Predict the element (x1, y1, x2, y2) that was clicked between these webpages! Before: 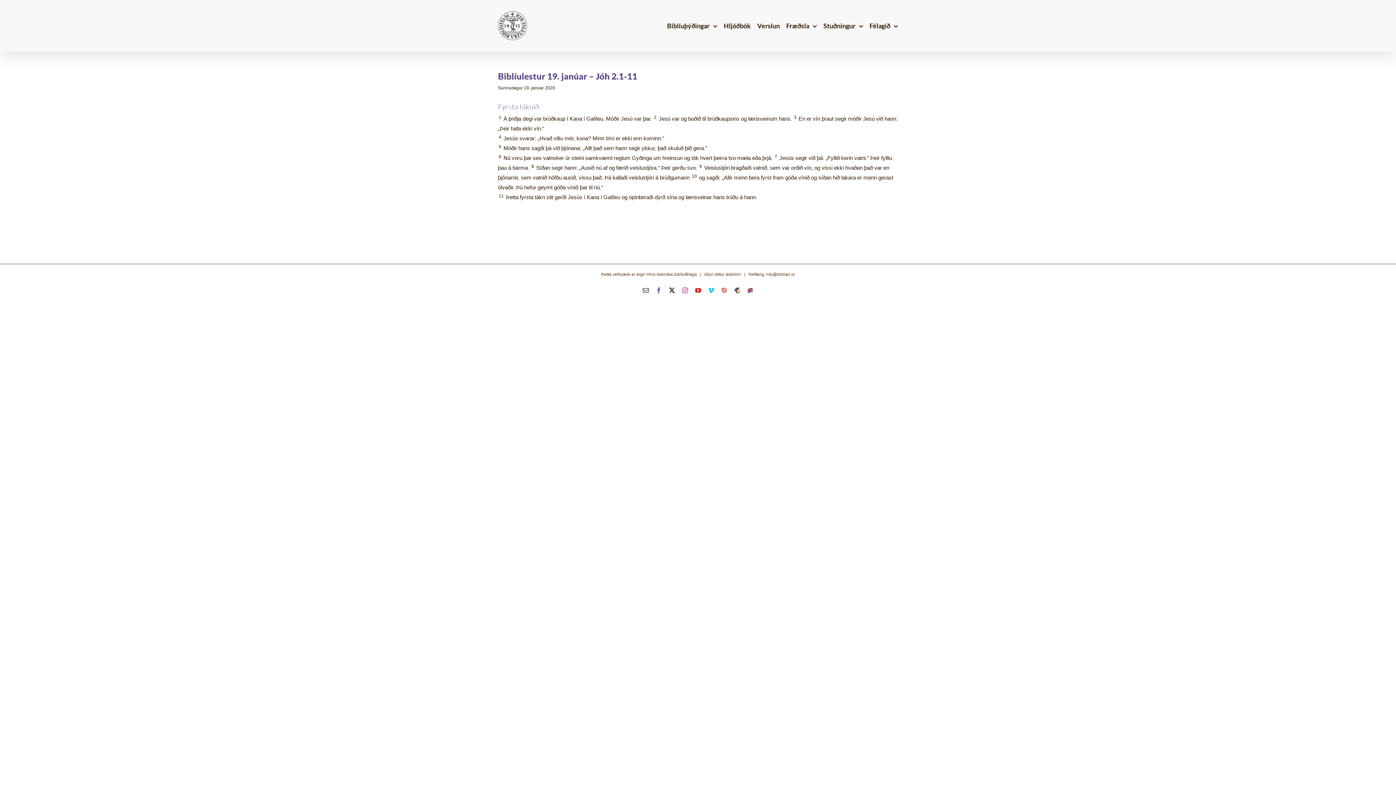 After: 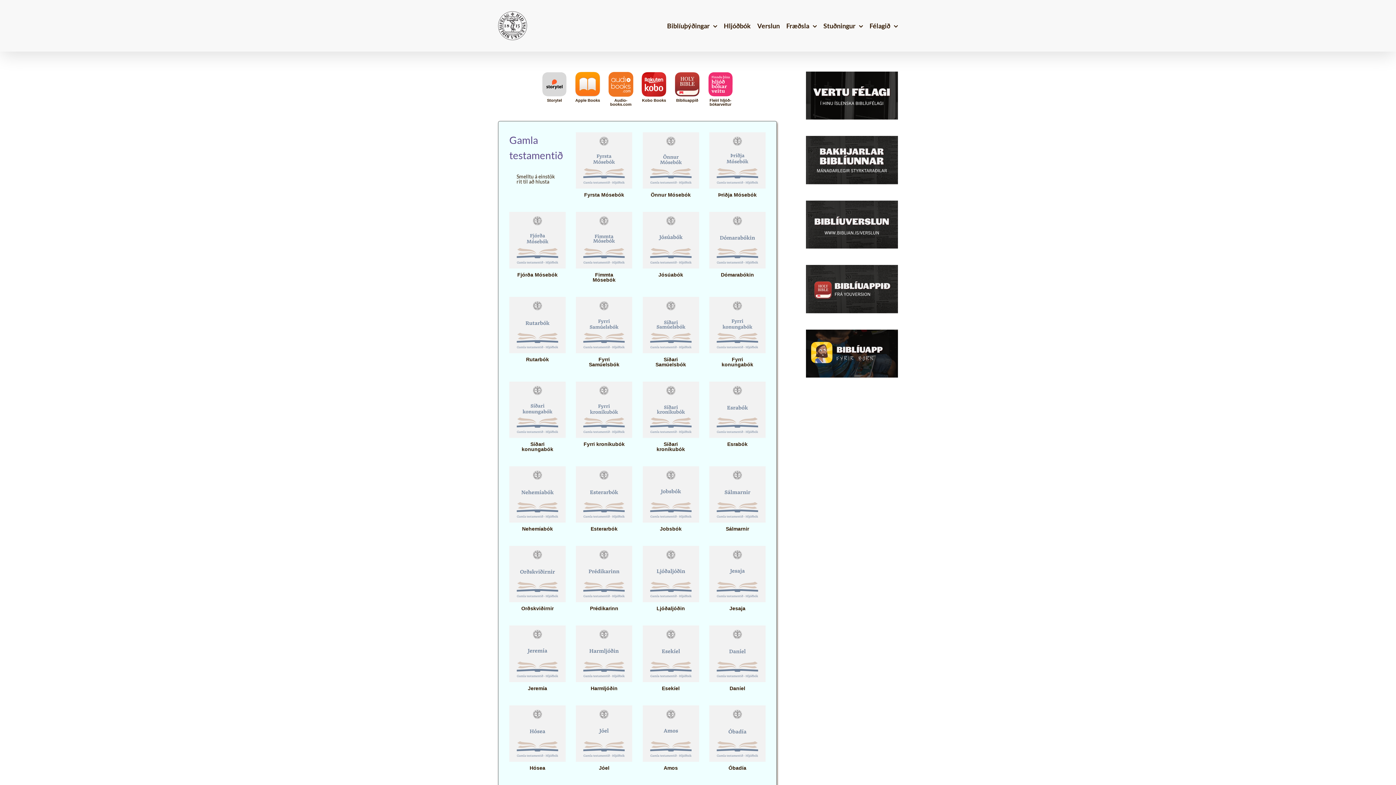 Action: label: Hljóðbók bbox: (724, 0, 750, 51)